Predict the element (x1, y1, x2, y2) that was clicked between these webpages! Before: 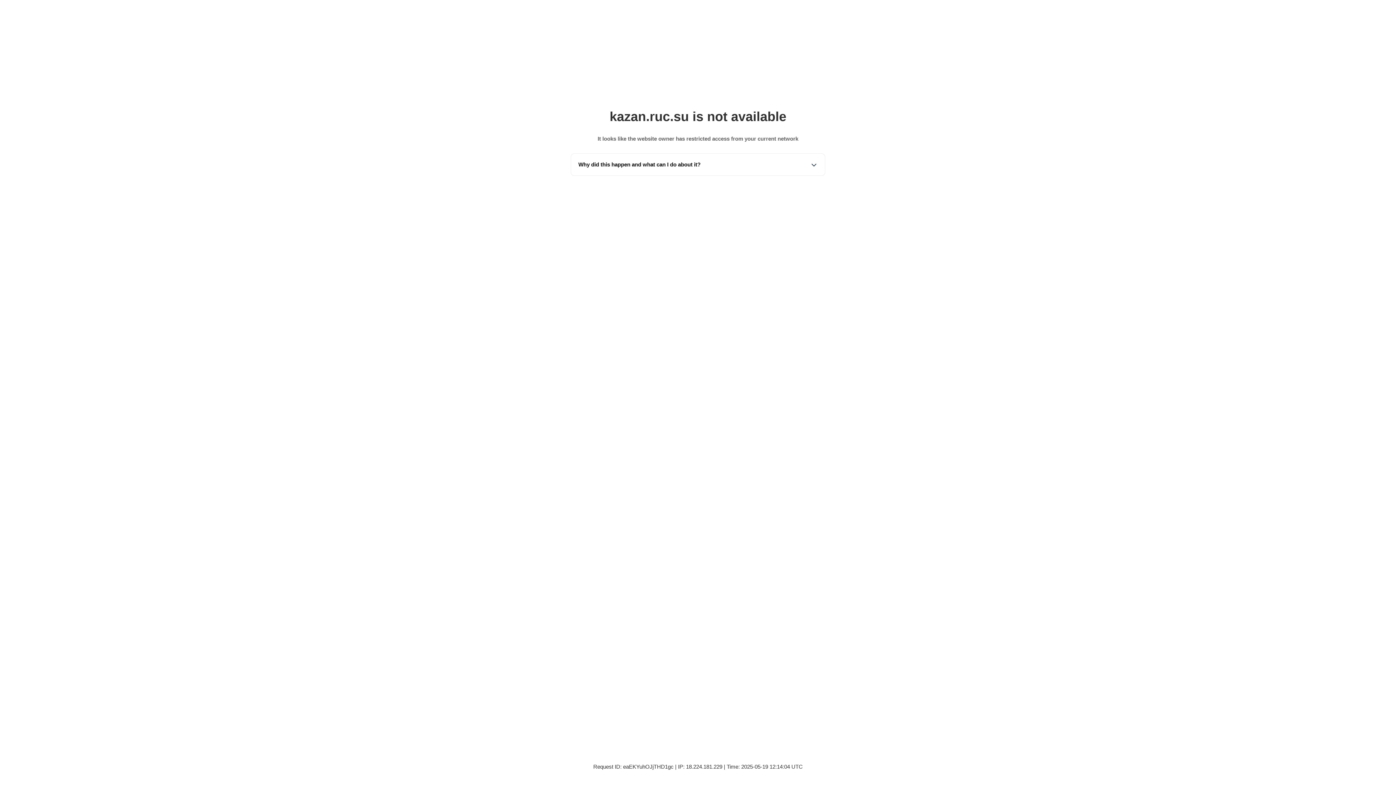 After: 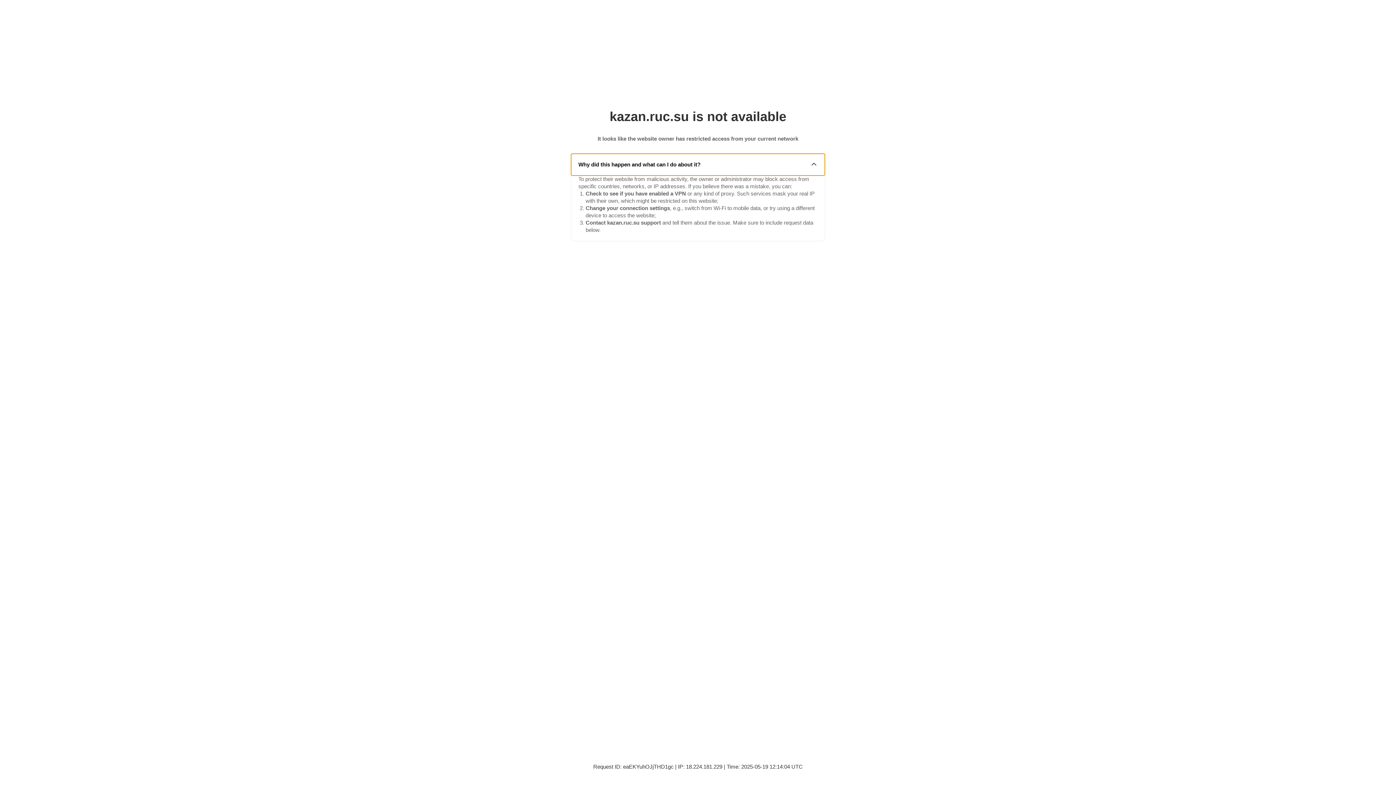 Action: label: Why did this happen and what can I do about it? bbox: (571, 153, 825, 175)